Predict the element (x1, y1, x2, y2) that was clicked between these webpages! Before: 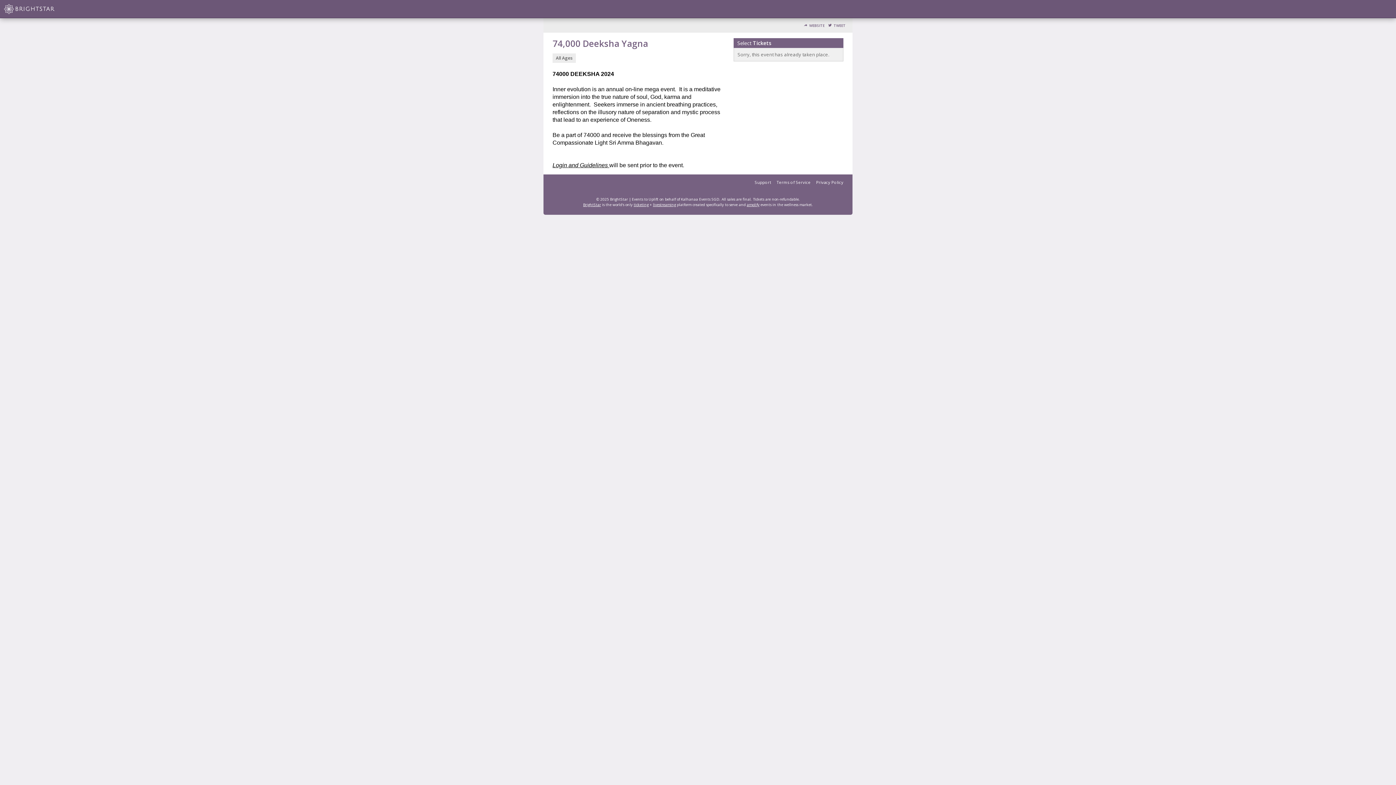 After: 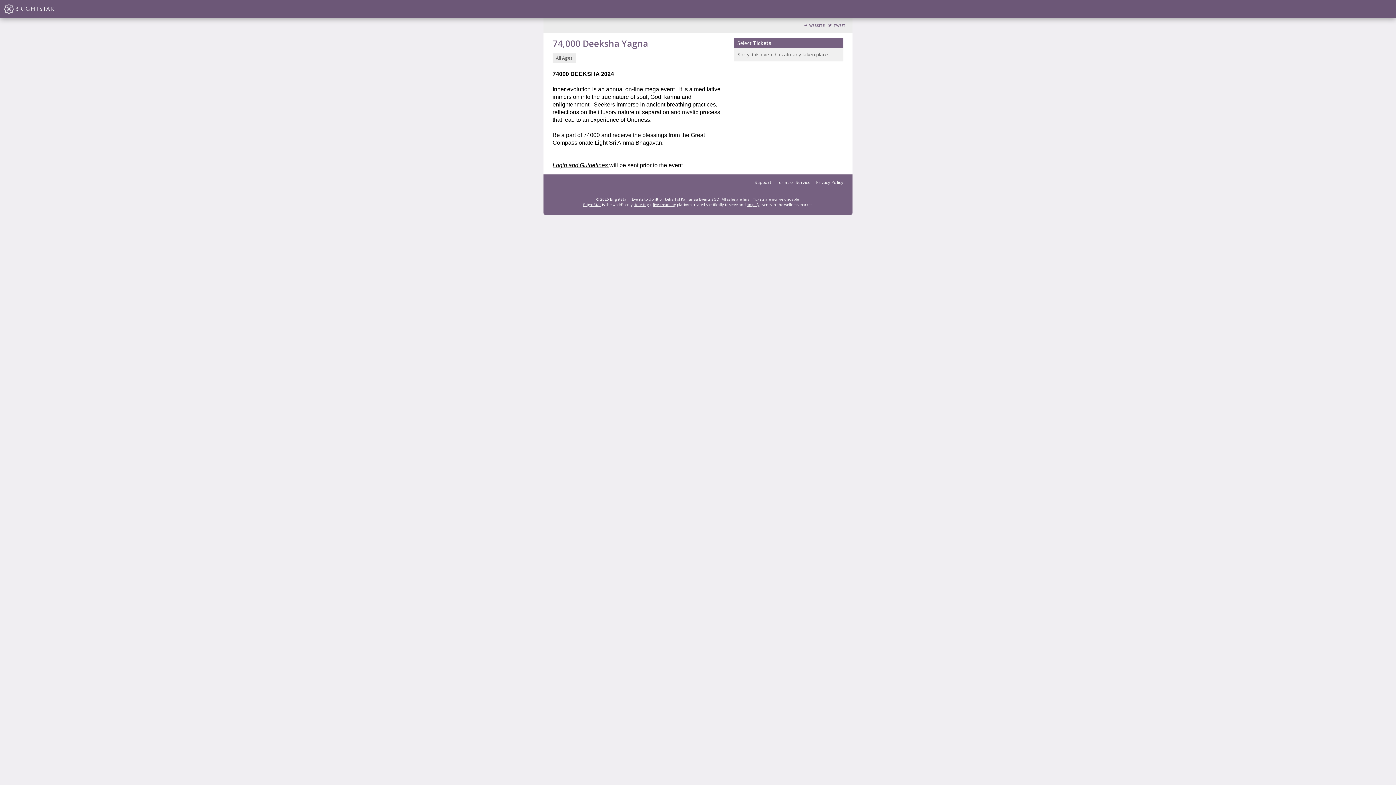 Action: label: BrightStar bbox: (583, 202, 601, 207)